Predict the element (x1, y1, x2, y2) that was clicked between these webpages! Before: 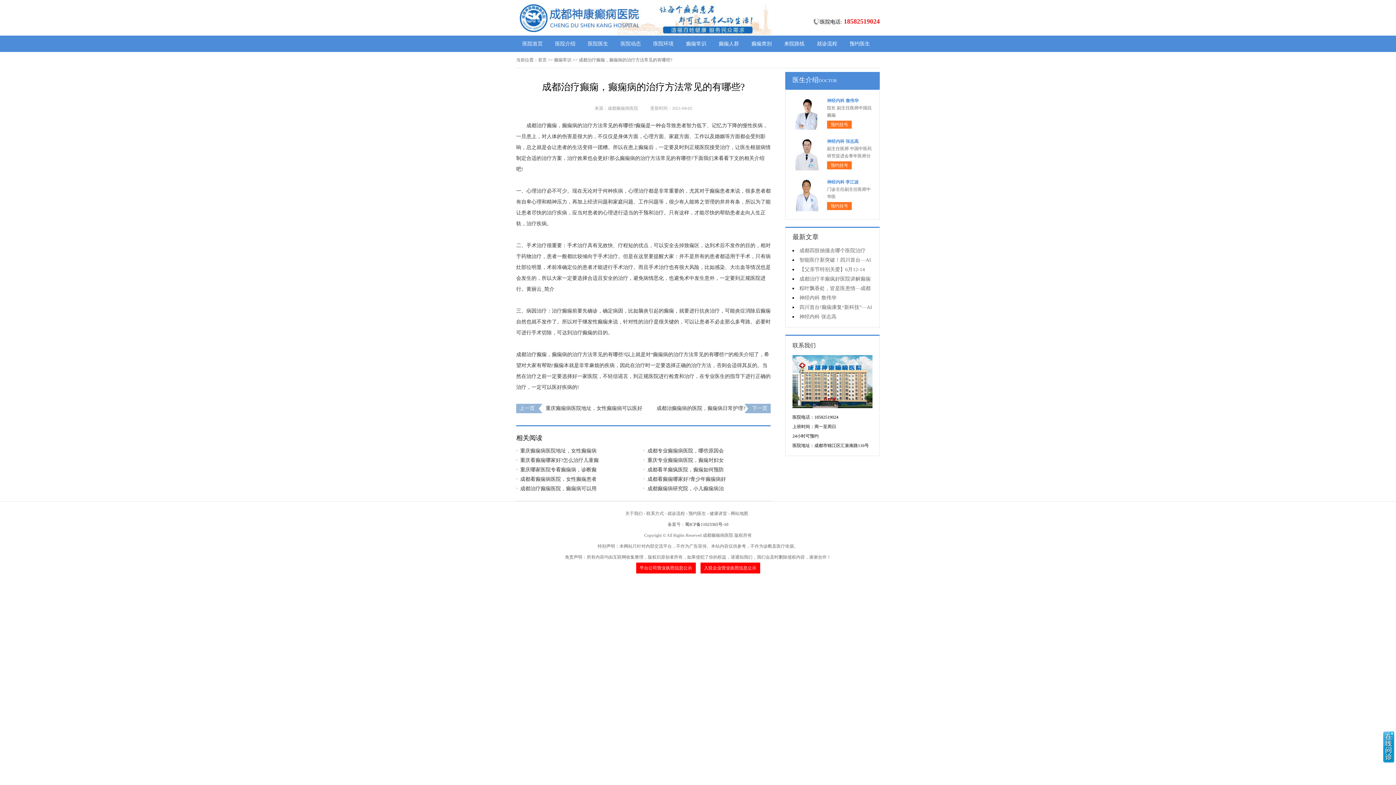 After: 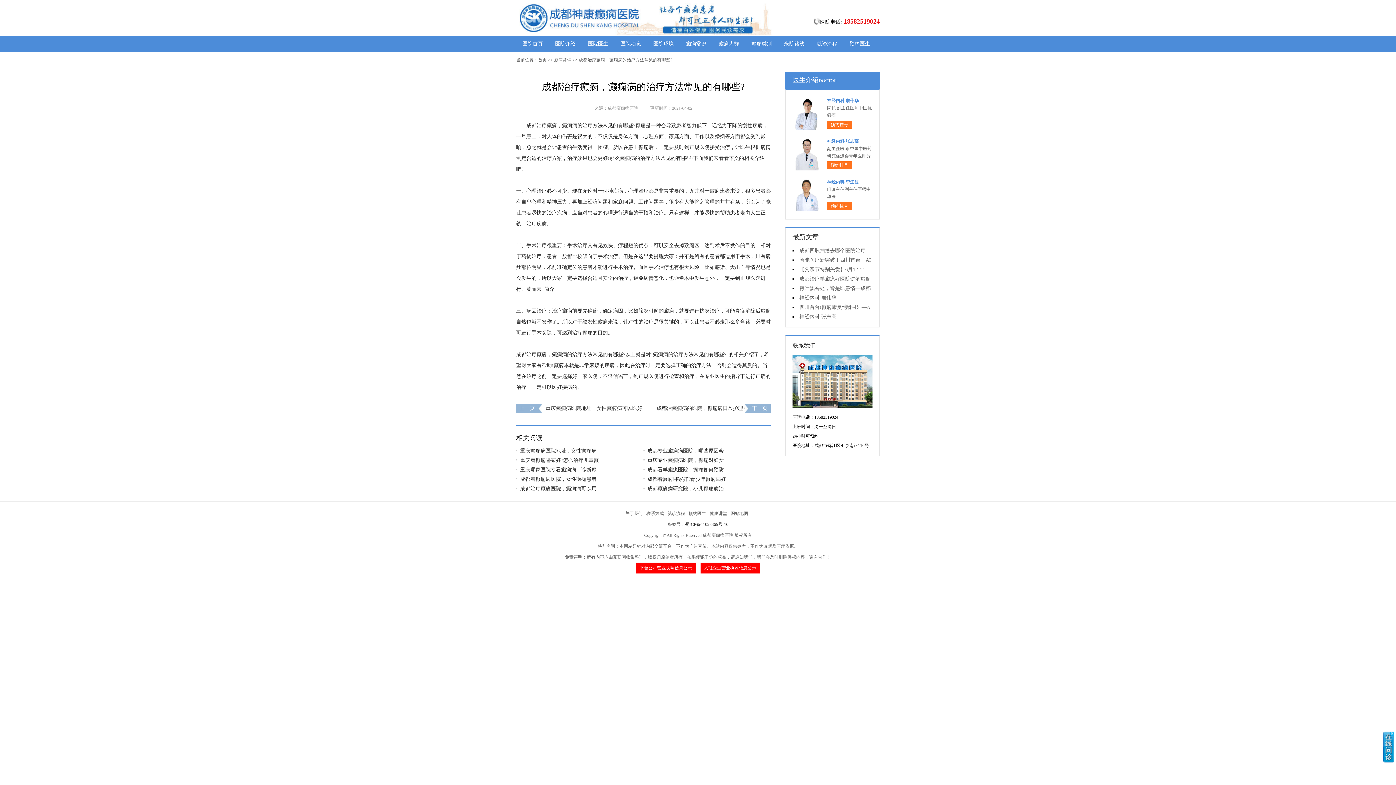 Action: label: 预约挂号 bbox: (830, 122, 848, 127)